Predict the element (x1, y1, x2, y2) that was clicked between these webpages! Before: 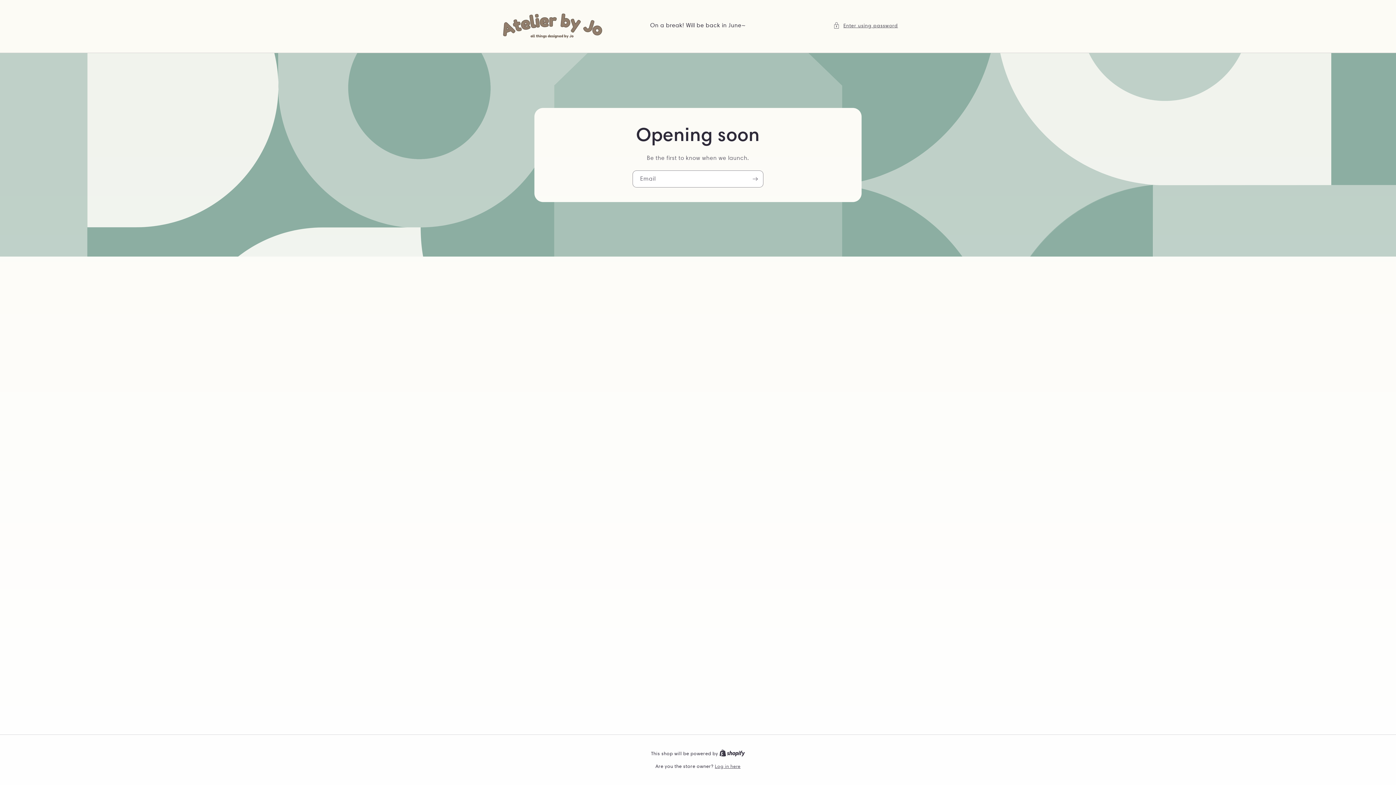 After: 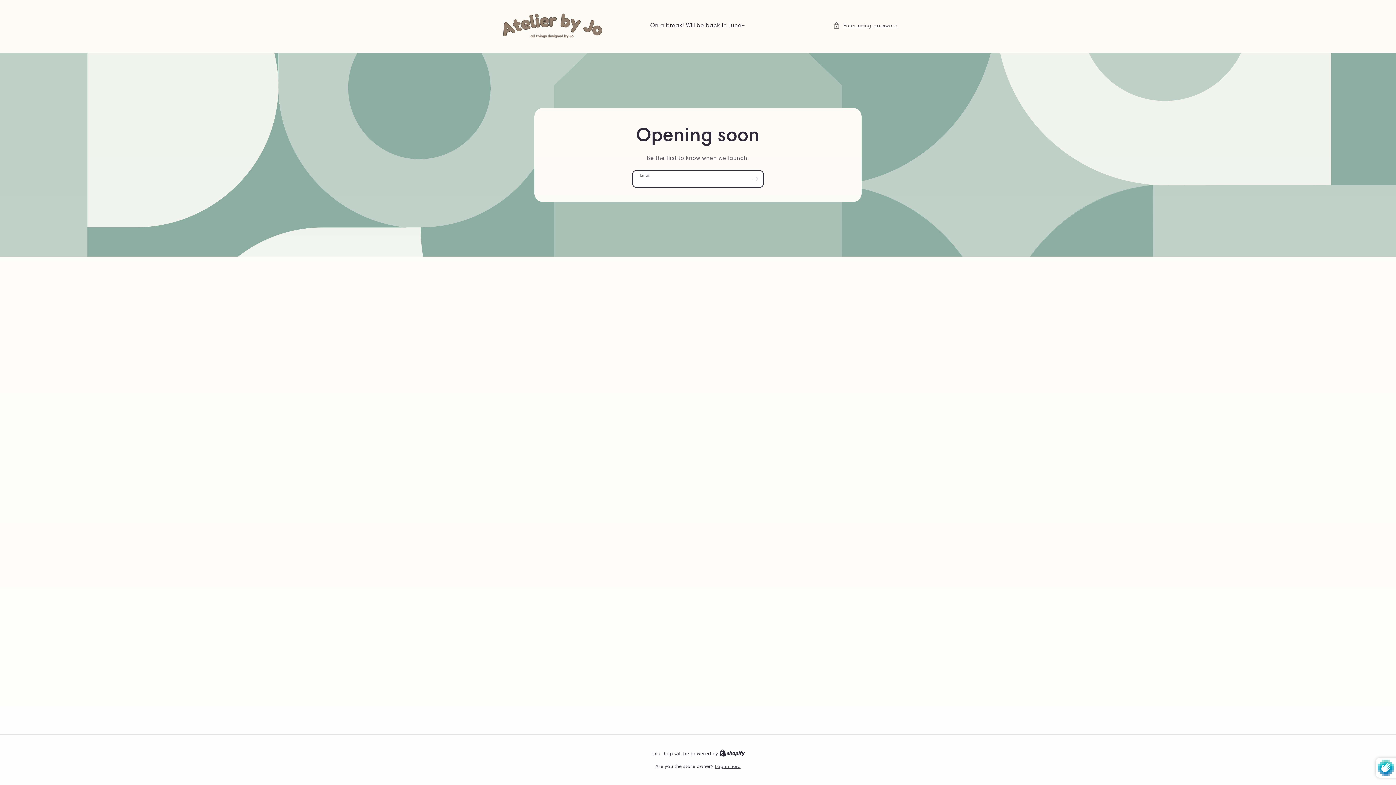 Action: label: Subscribe bbox: (747, 170, 763, 187)